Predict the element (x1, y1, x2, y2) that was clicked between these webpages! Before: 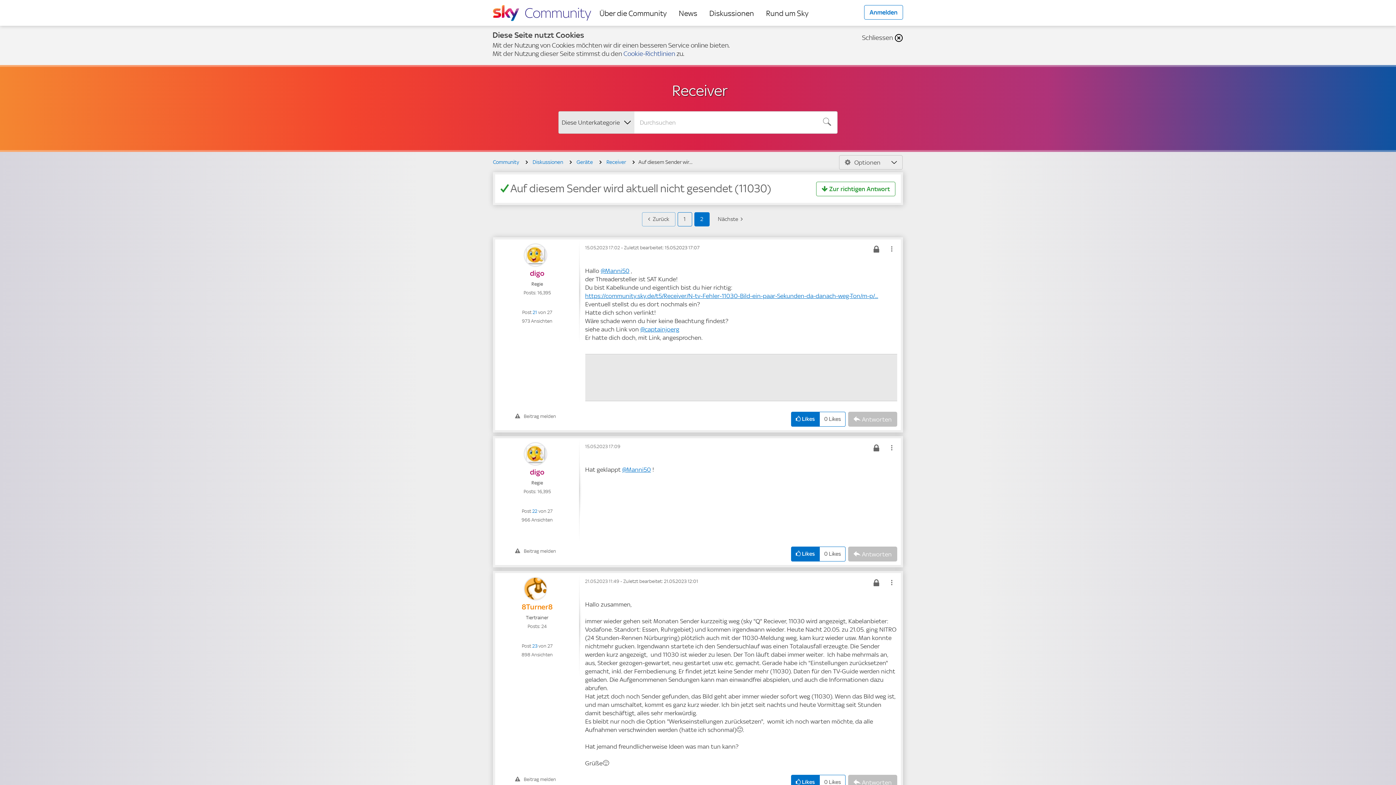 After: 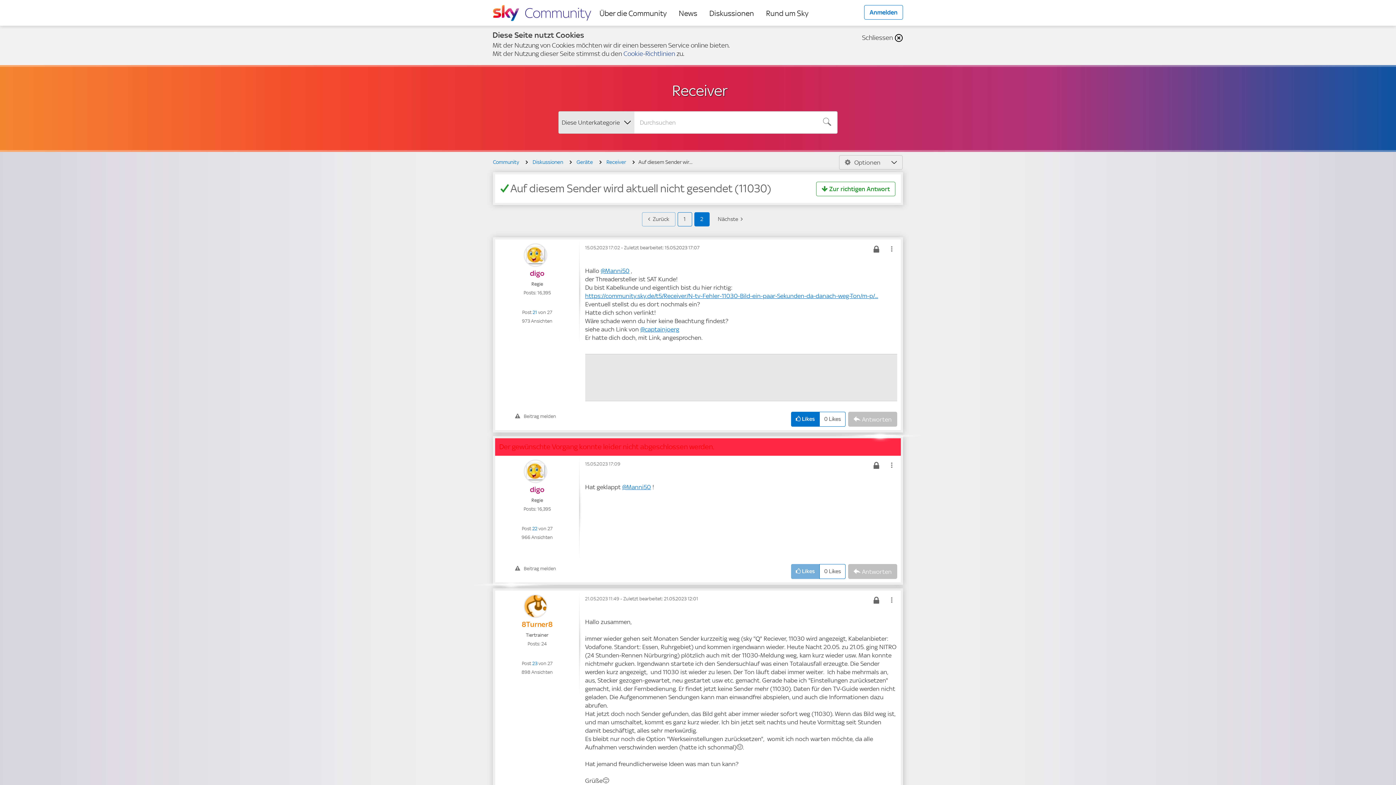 Action: label: Klicke hier, wenn du für diesen Beitrag Likes vergeben möchtest. bbox: (791, 546, 819, 561)